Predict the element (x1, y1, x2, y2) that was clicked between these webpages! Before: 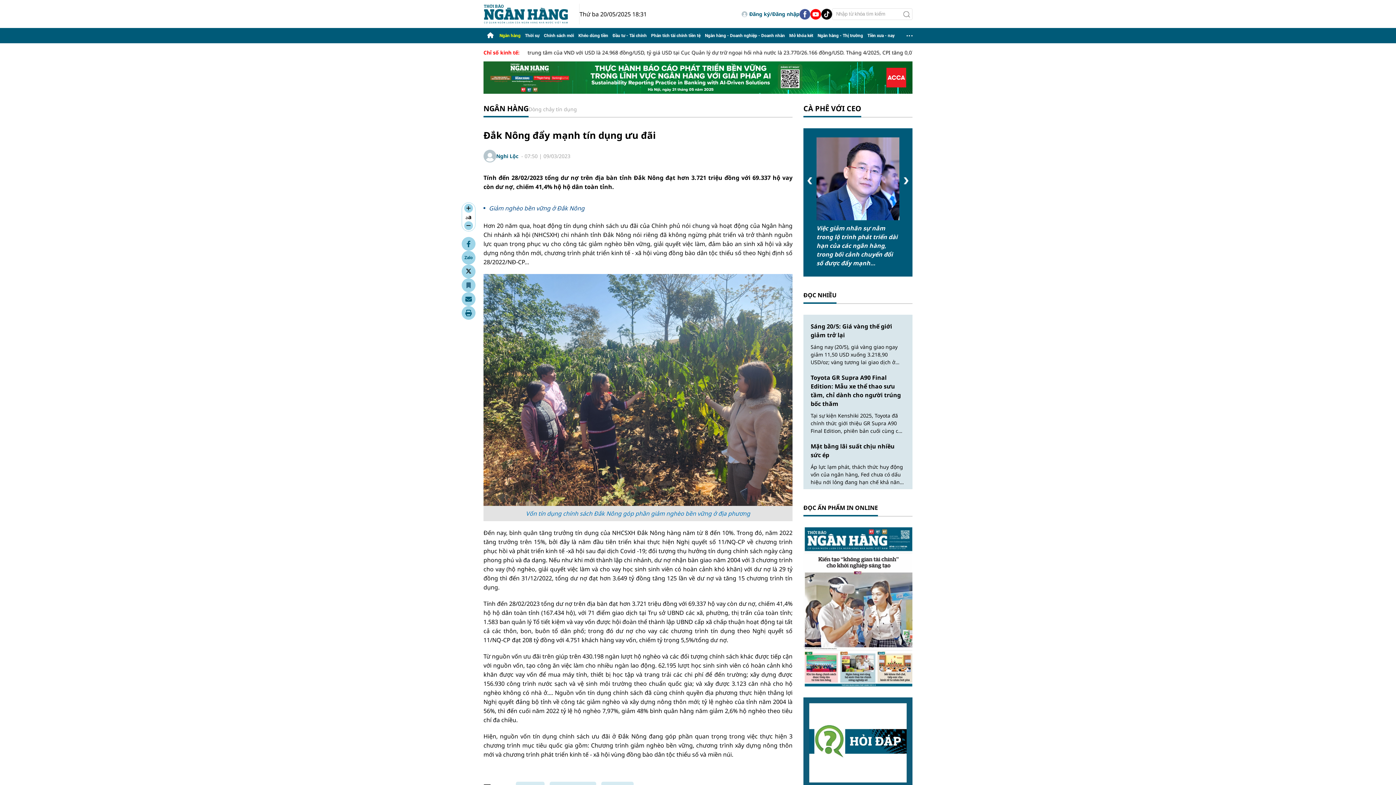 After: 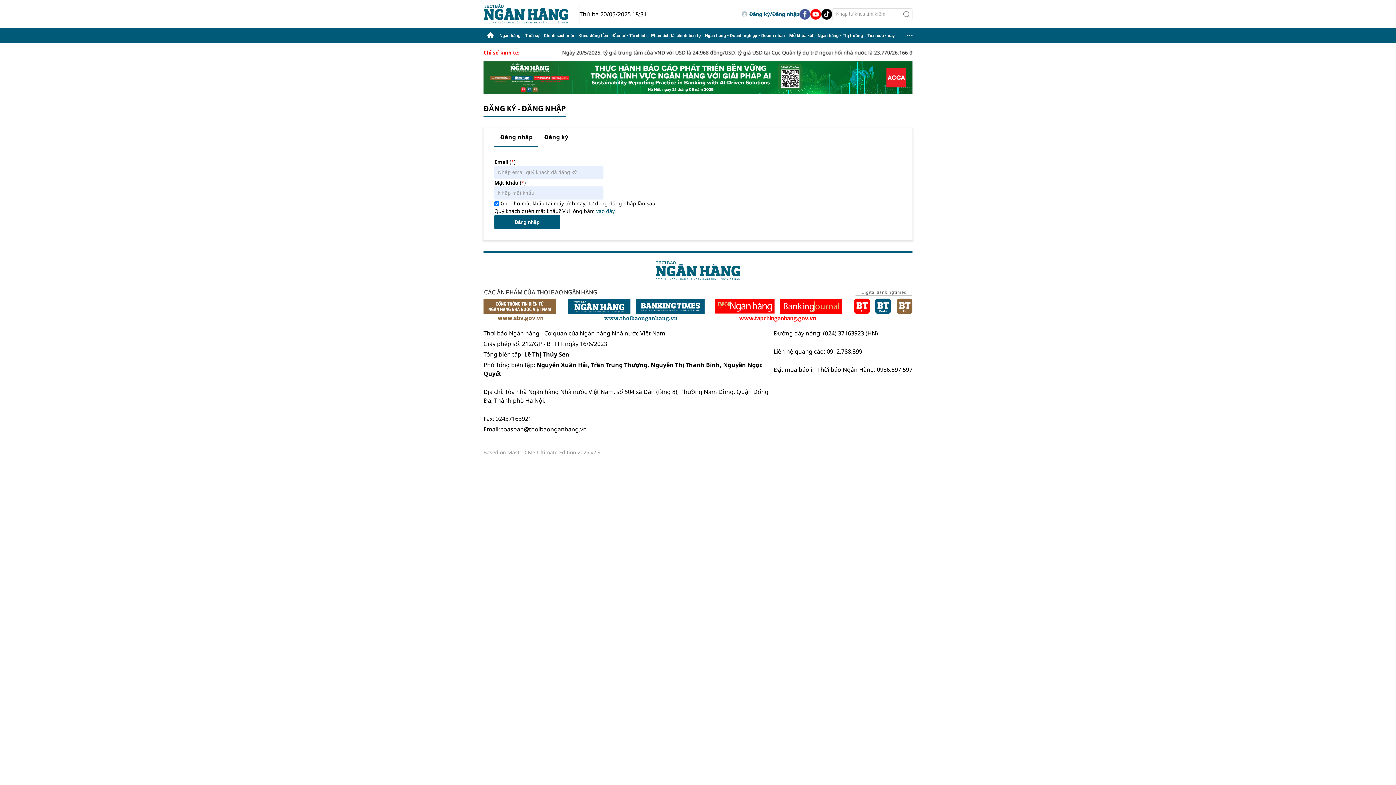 Action: label: Đăng ký/Đăng nhập bbox: (741, 10, 799, 17)